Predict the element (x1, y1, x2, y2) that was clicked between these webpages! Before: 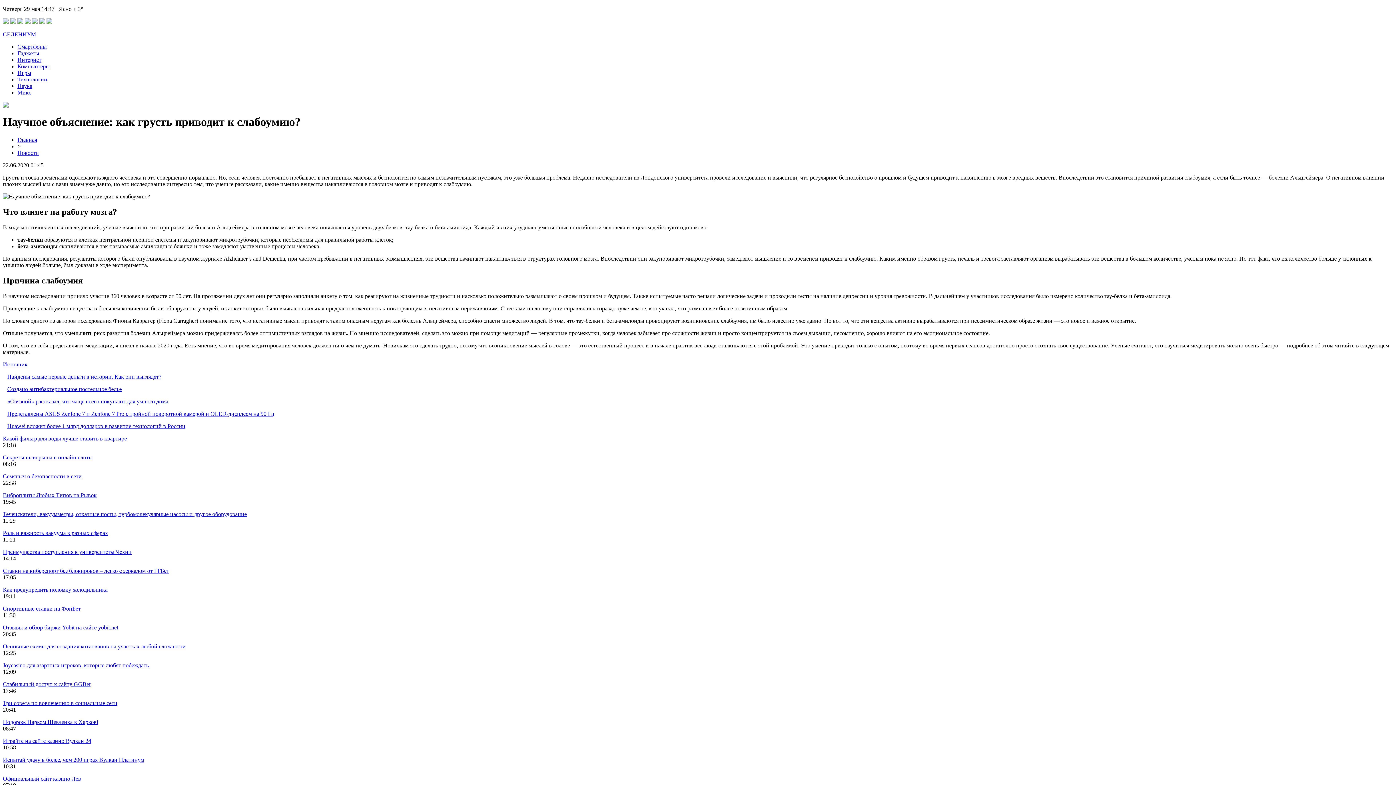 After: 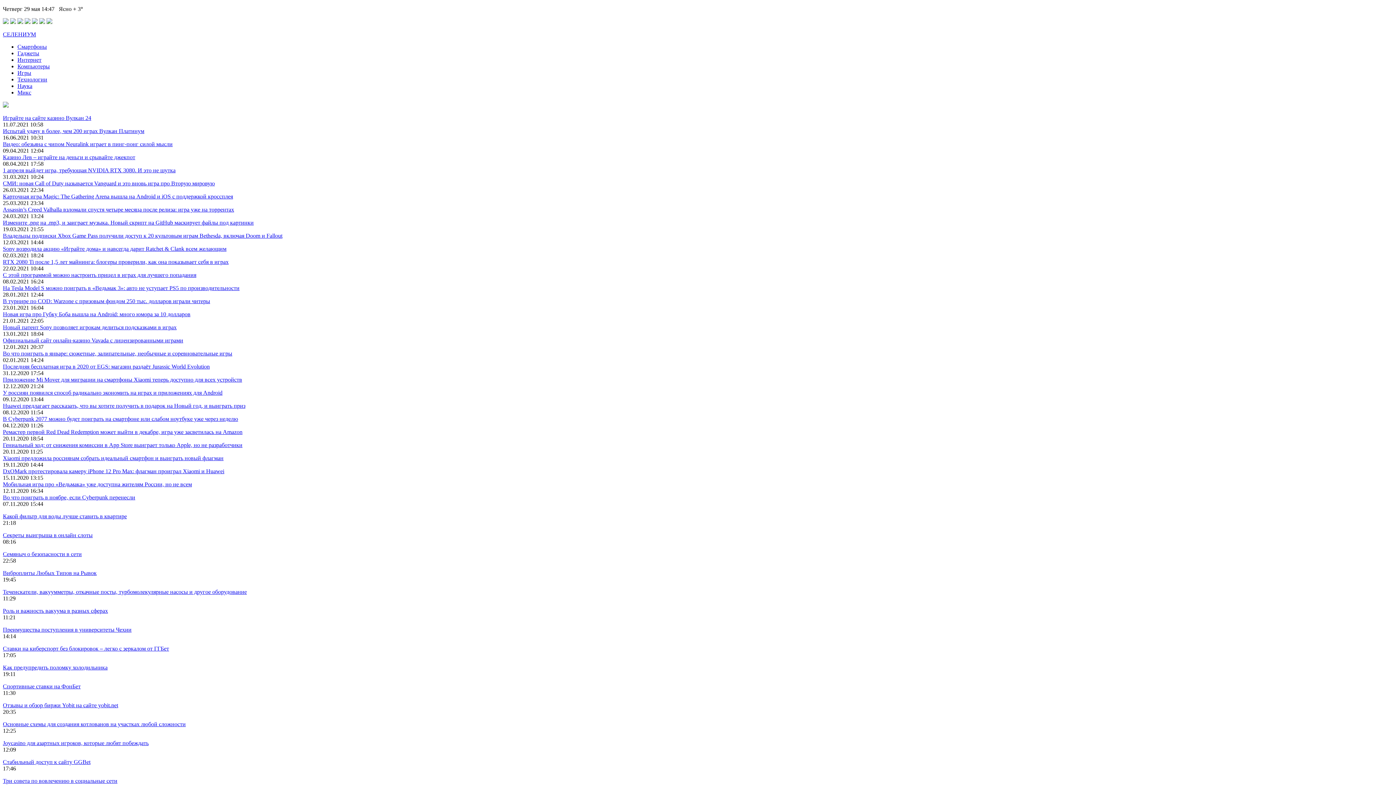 Action: bbox: (17, 69, 31, 76) label: Игры